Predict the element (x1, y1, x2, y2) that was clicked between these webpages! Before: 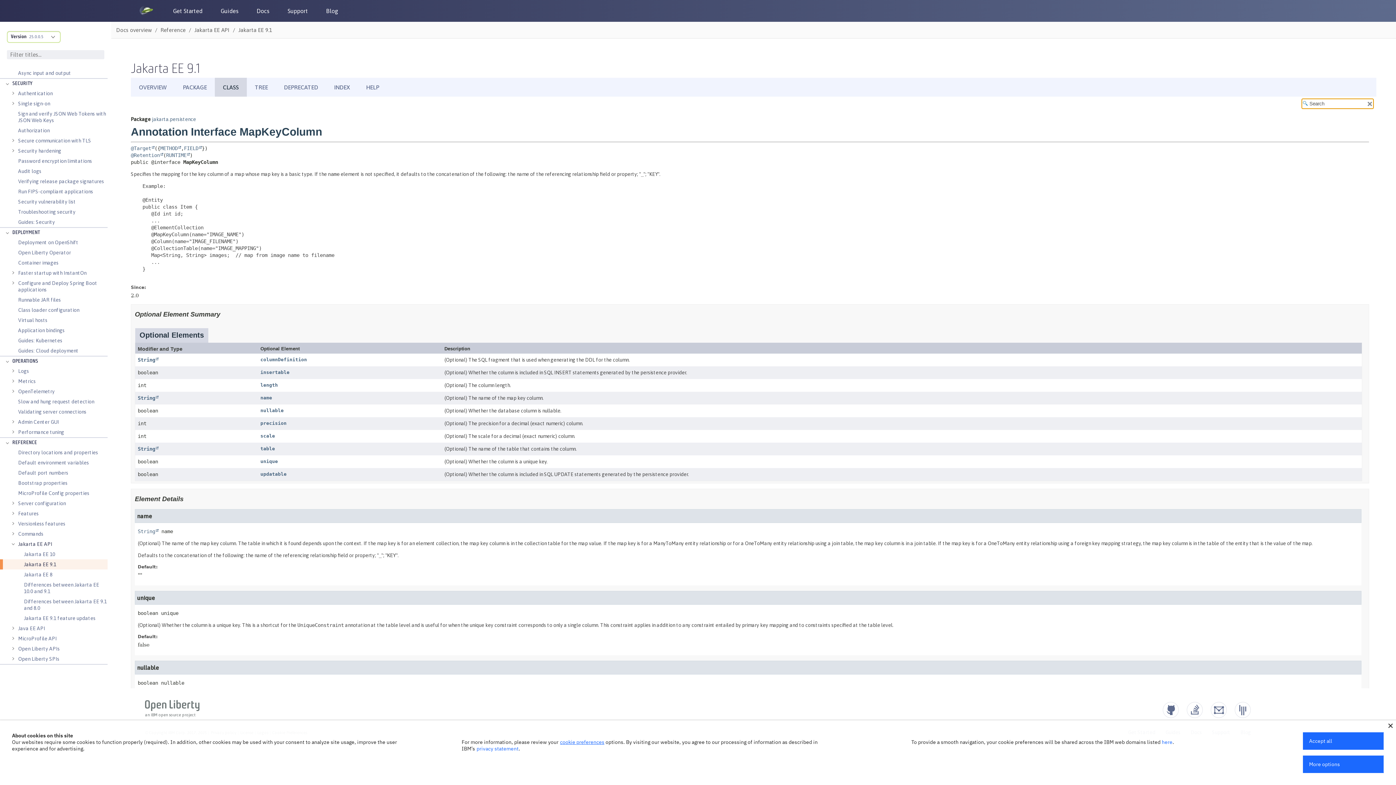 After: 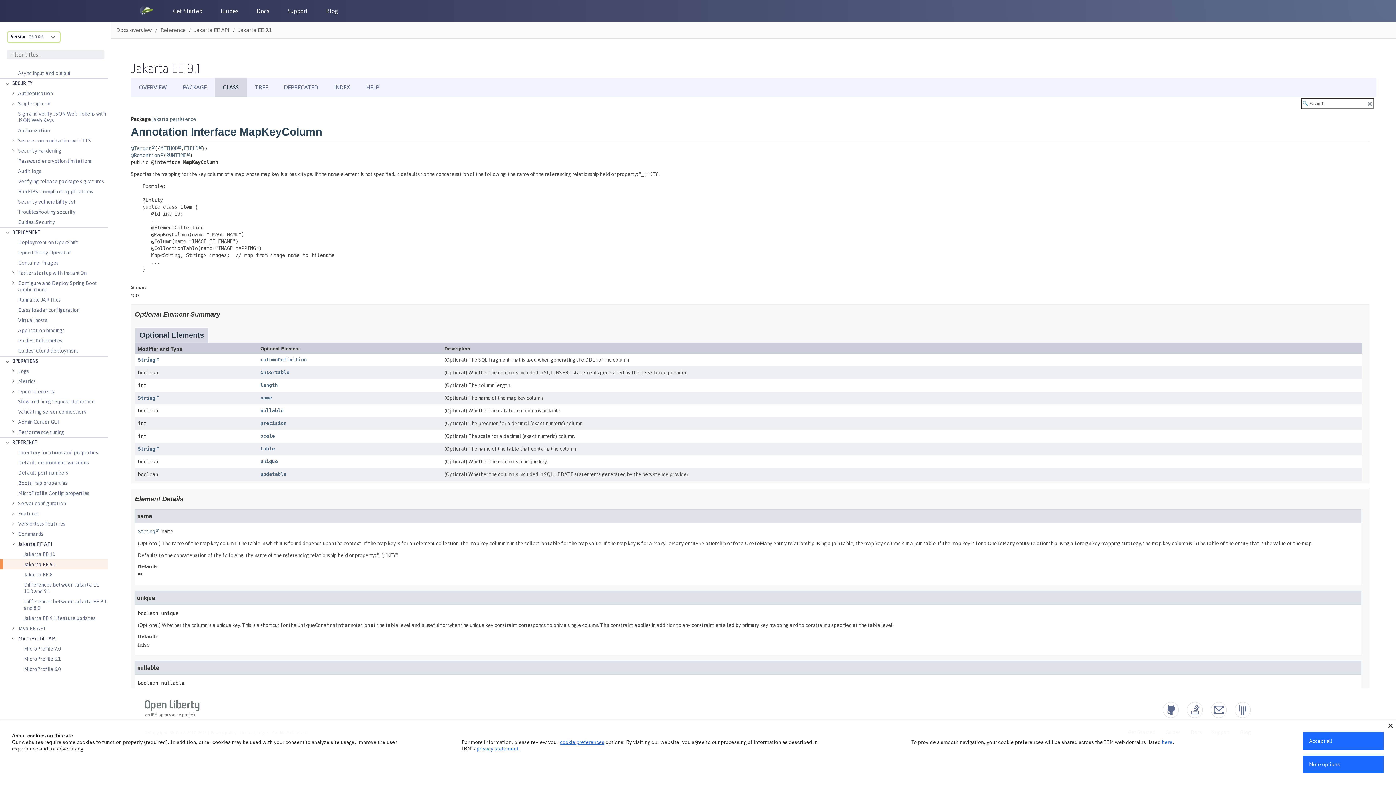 Action: label: Expand the pages under this category bbox: (9, 635, 16, 642)